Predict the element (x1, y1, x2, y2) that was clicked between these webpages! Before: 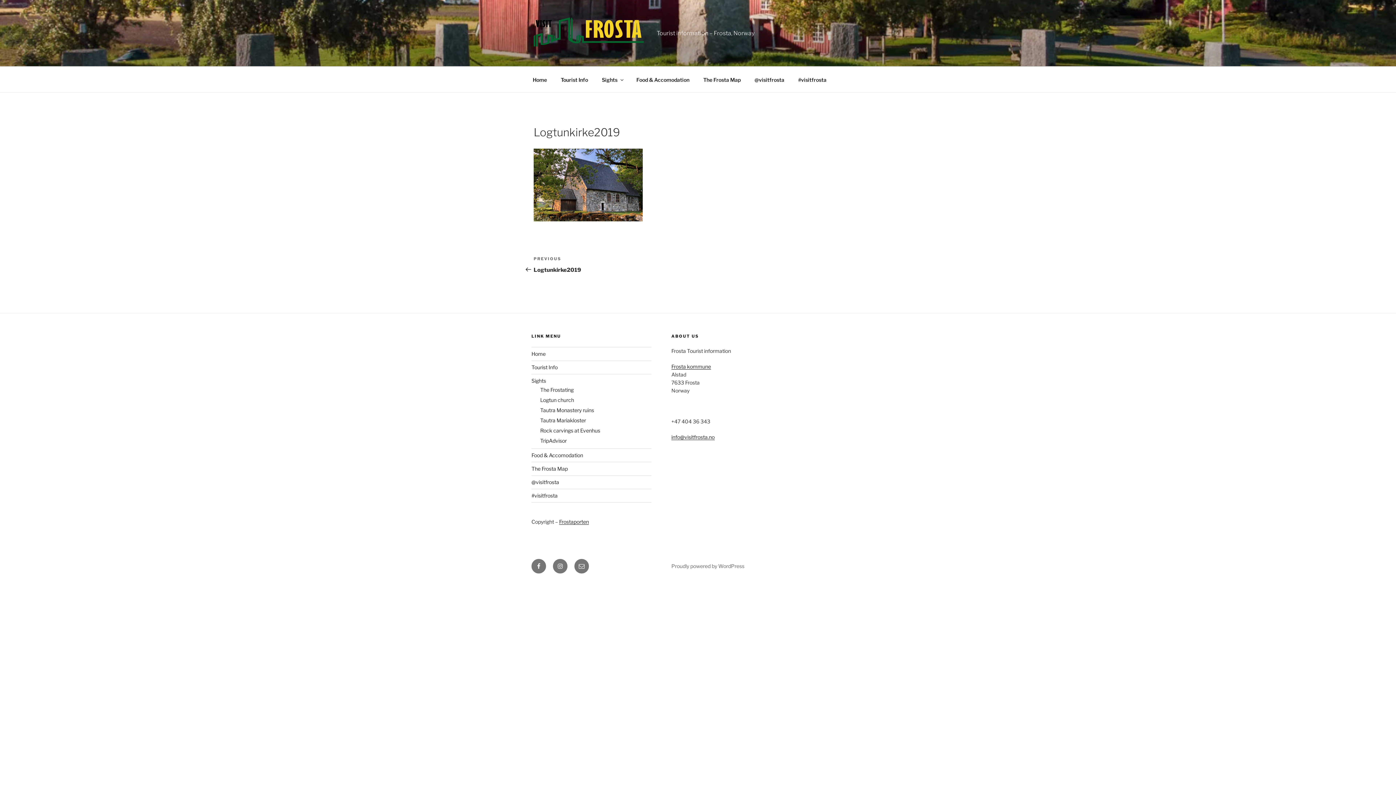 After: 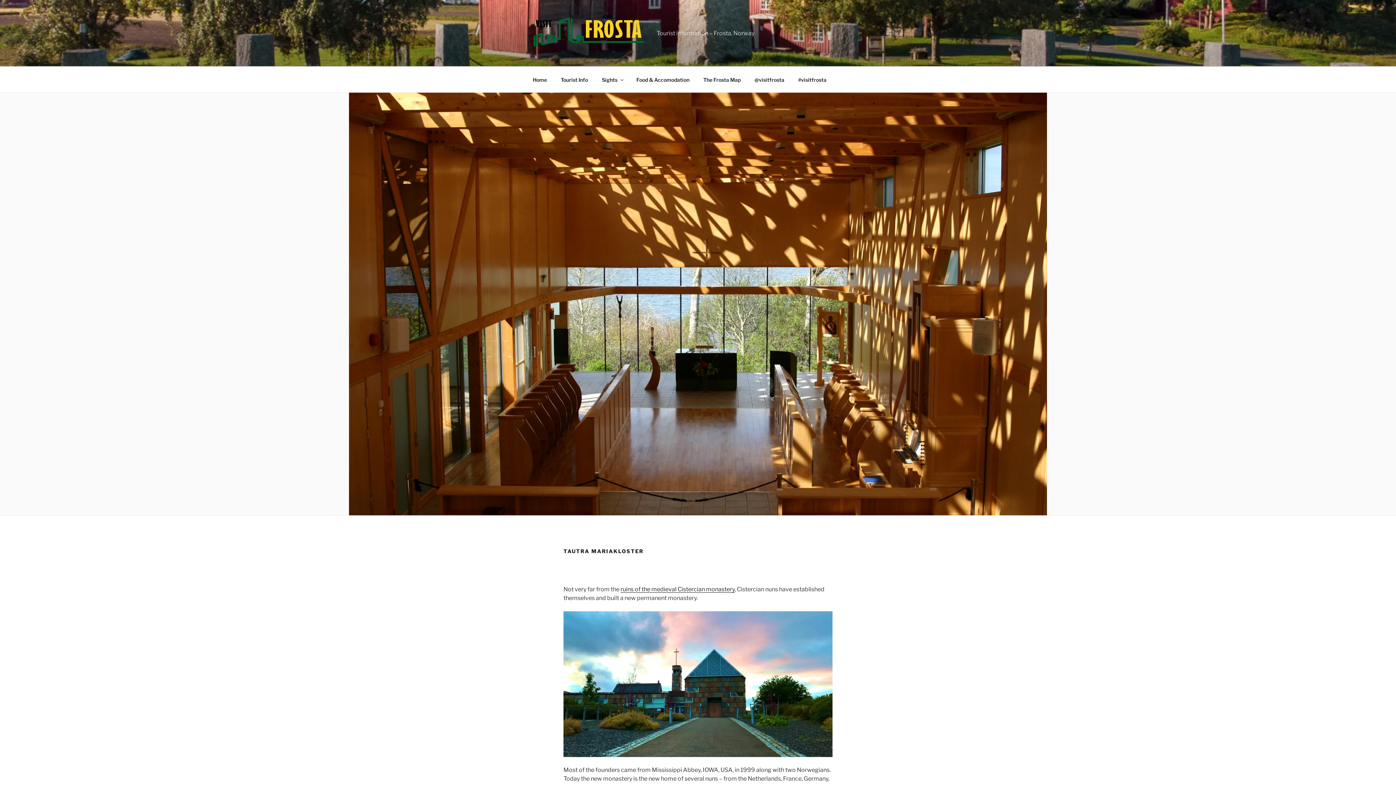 Action: bbox: (540, 417, 586, 423) label: Tautra Mariakloster